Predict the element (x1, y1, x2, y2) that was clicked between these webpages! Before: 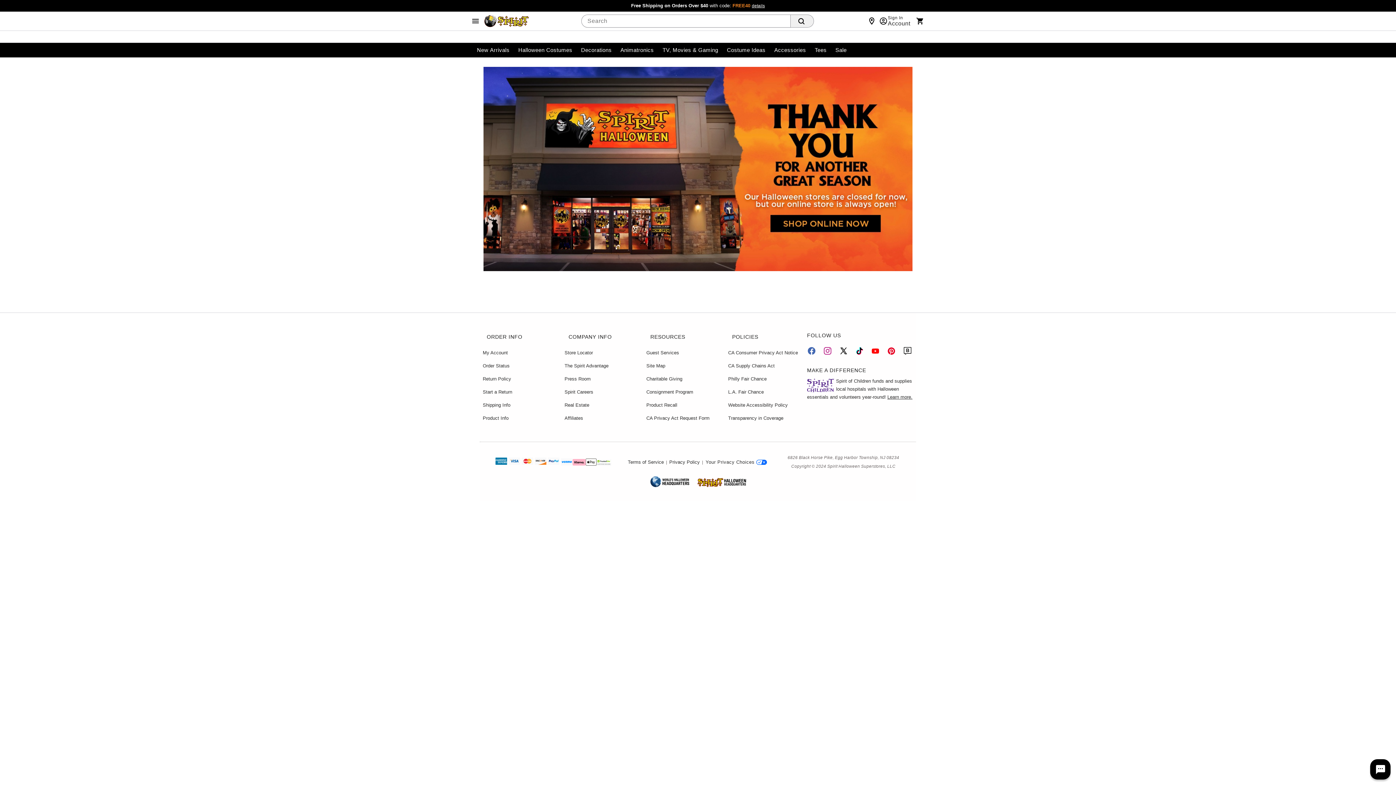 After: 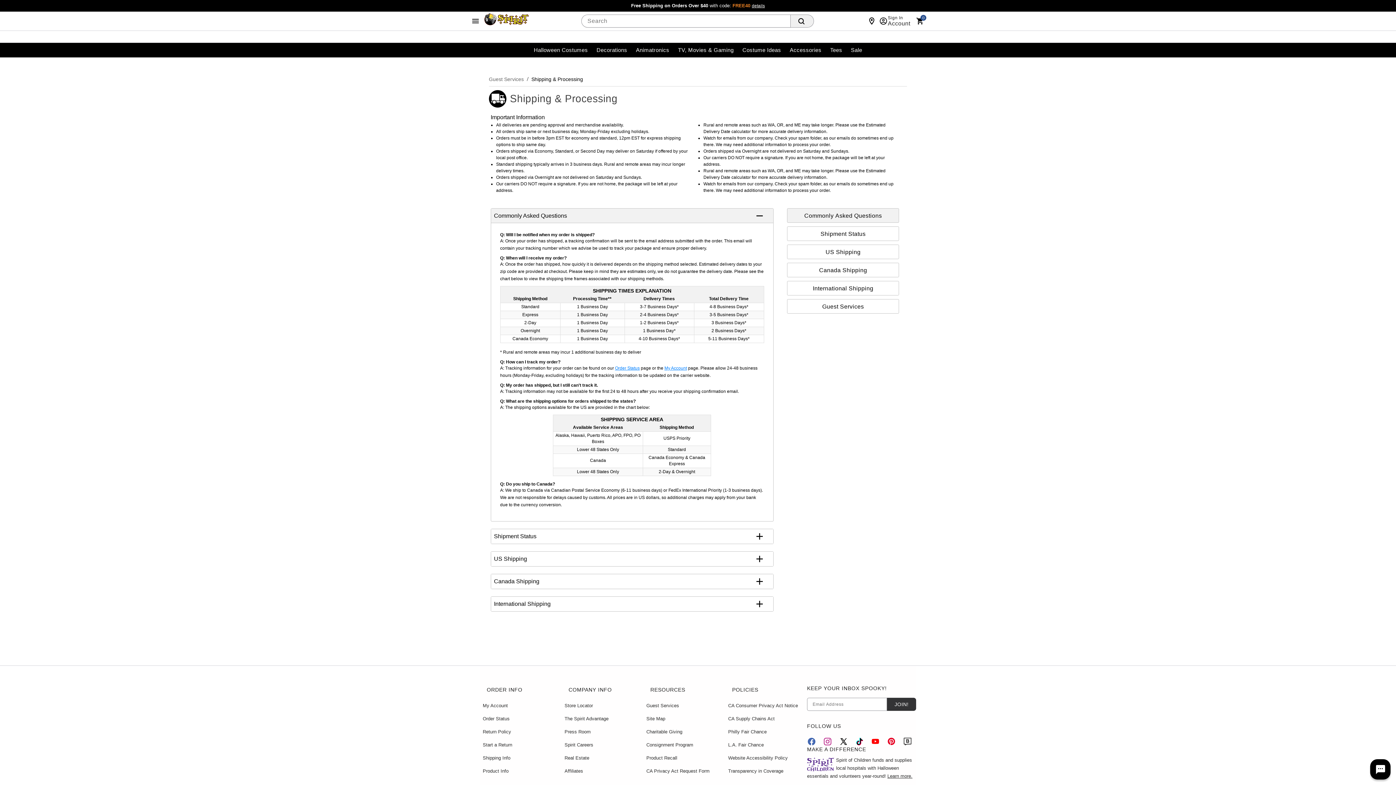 Action: label: Shipping Info bbox: (482, 402, 510, 408)